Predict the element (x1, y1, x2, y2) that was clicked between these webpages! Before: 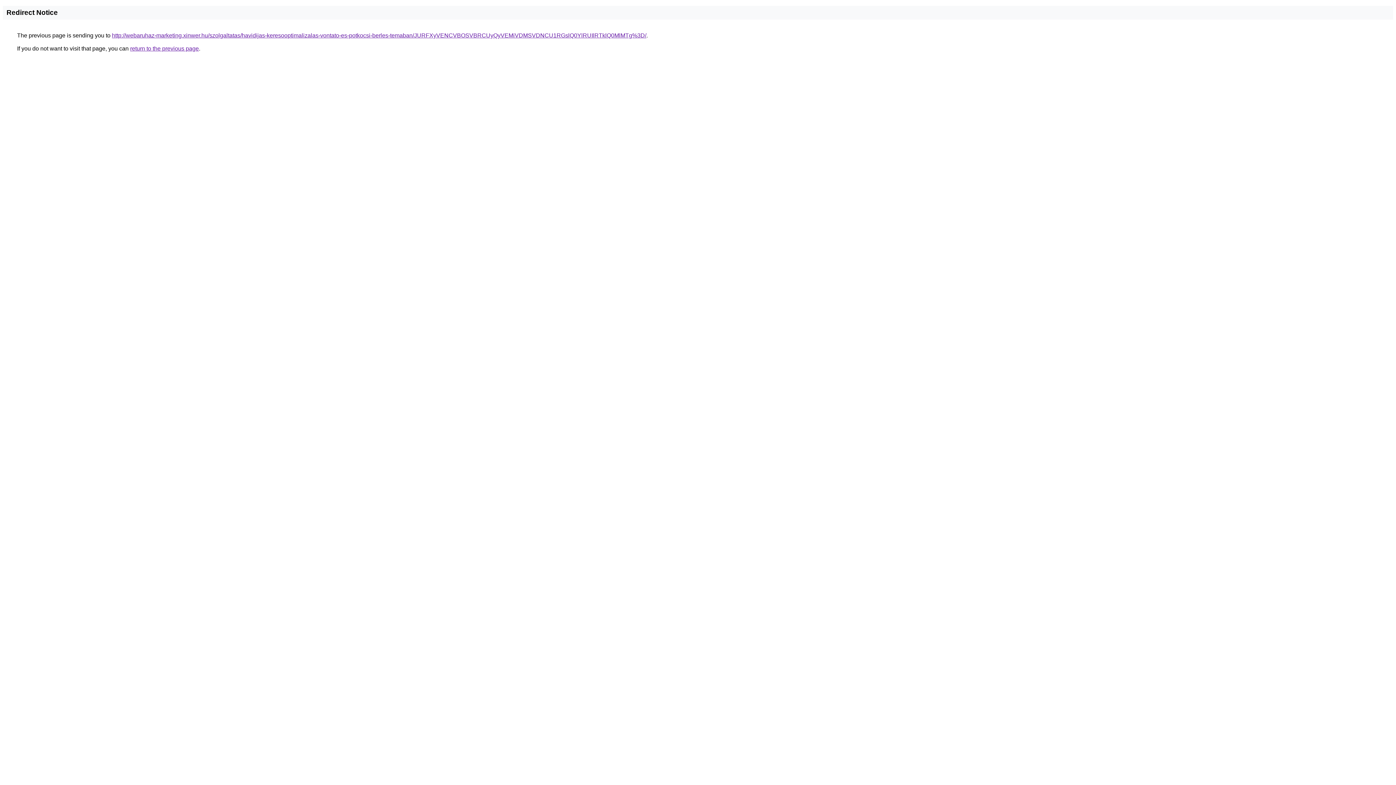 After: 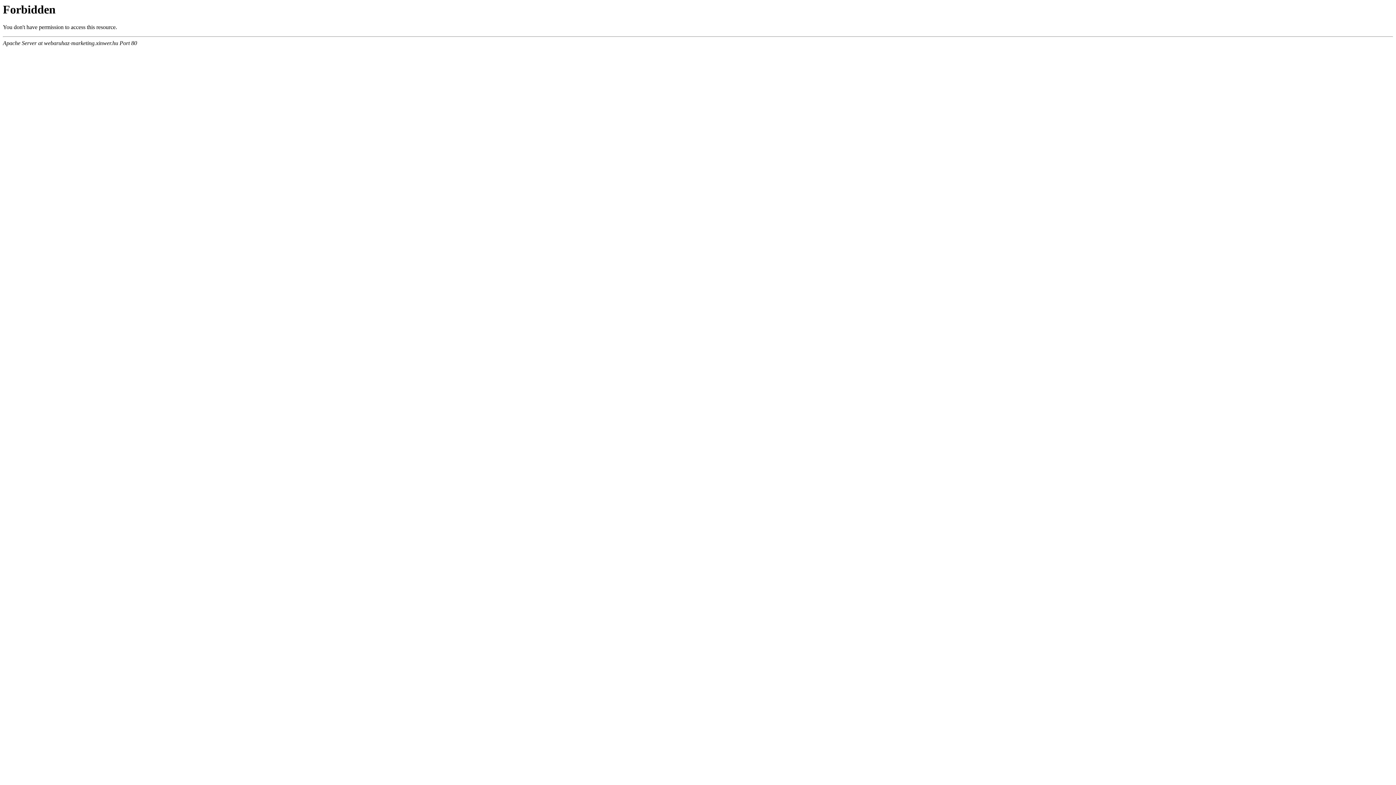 Action: bbox: (112, 32, 646, 38) label: http://webaruhaz-marketing.xinwer.hu/szolgaltatas/havidijas-keresooptimalizalas-vontato-es-potkocsi-berles-temaban/JURFXyVENCVBOSVBRCUyQyVEMiVDMSVDNCU1RGslQ0YlRUIlRTklQ0MlMTg%3D/